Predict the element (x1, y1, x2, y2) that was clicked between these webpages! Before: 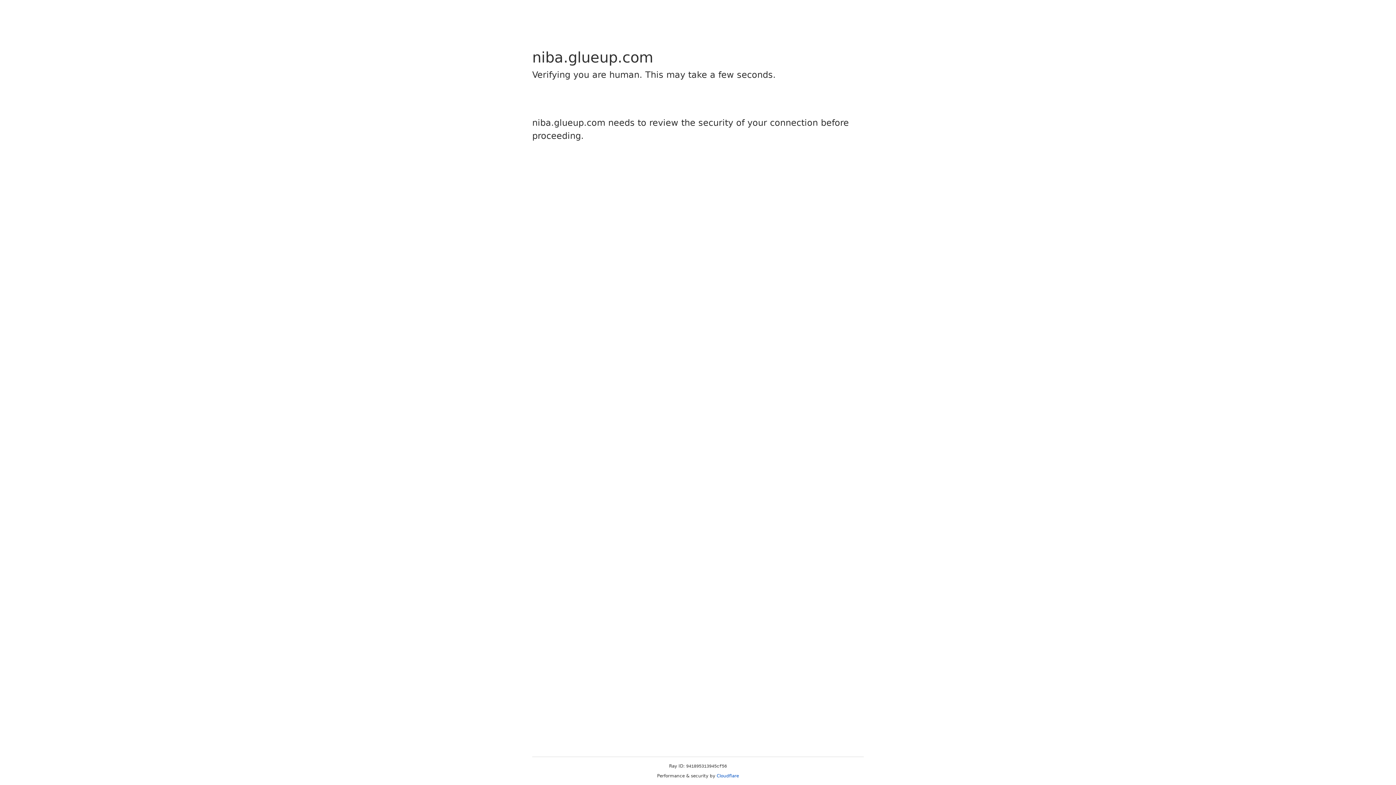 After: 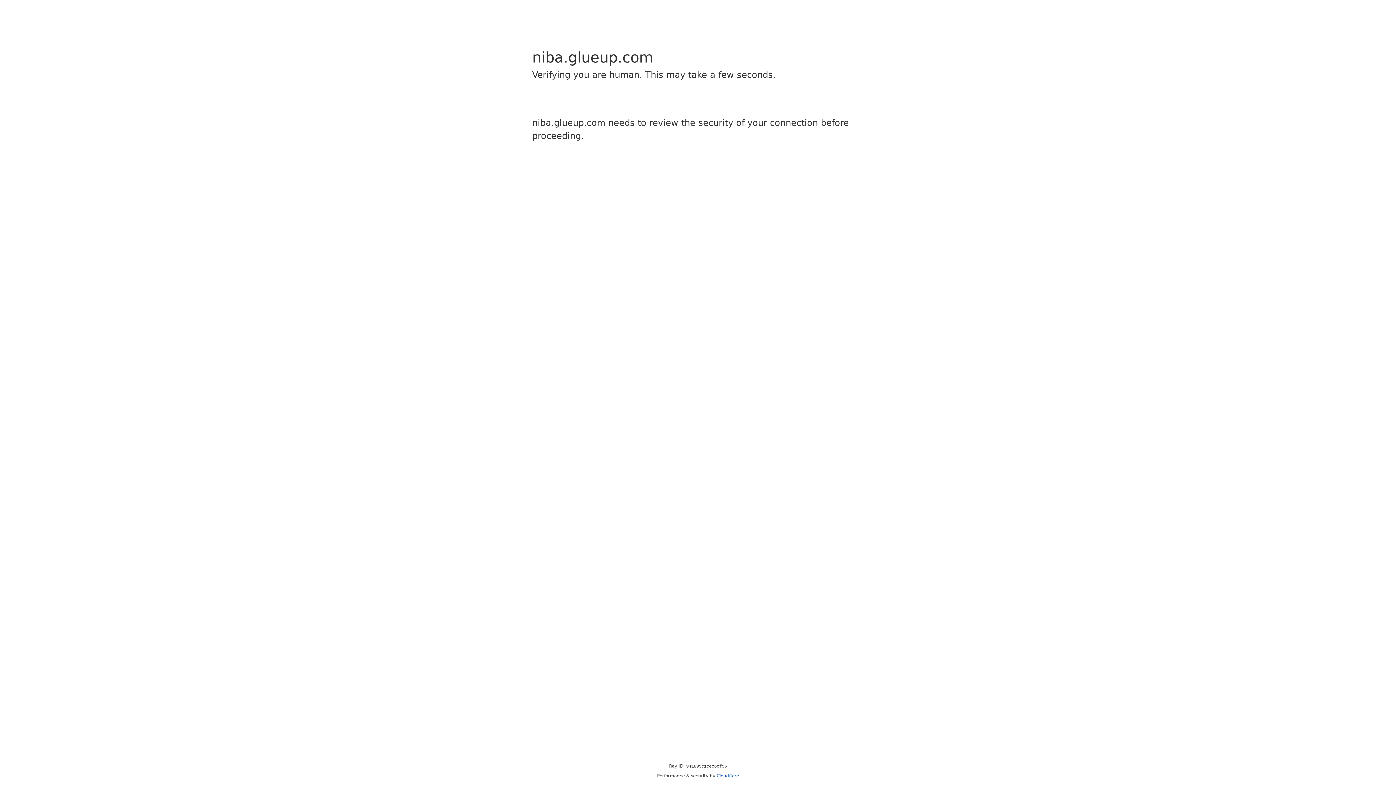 Action: bbox: (716, 773, 739, 778) label: Cloudflare